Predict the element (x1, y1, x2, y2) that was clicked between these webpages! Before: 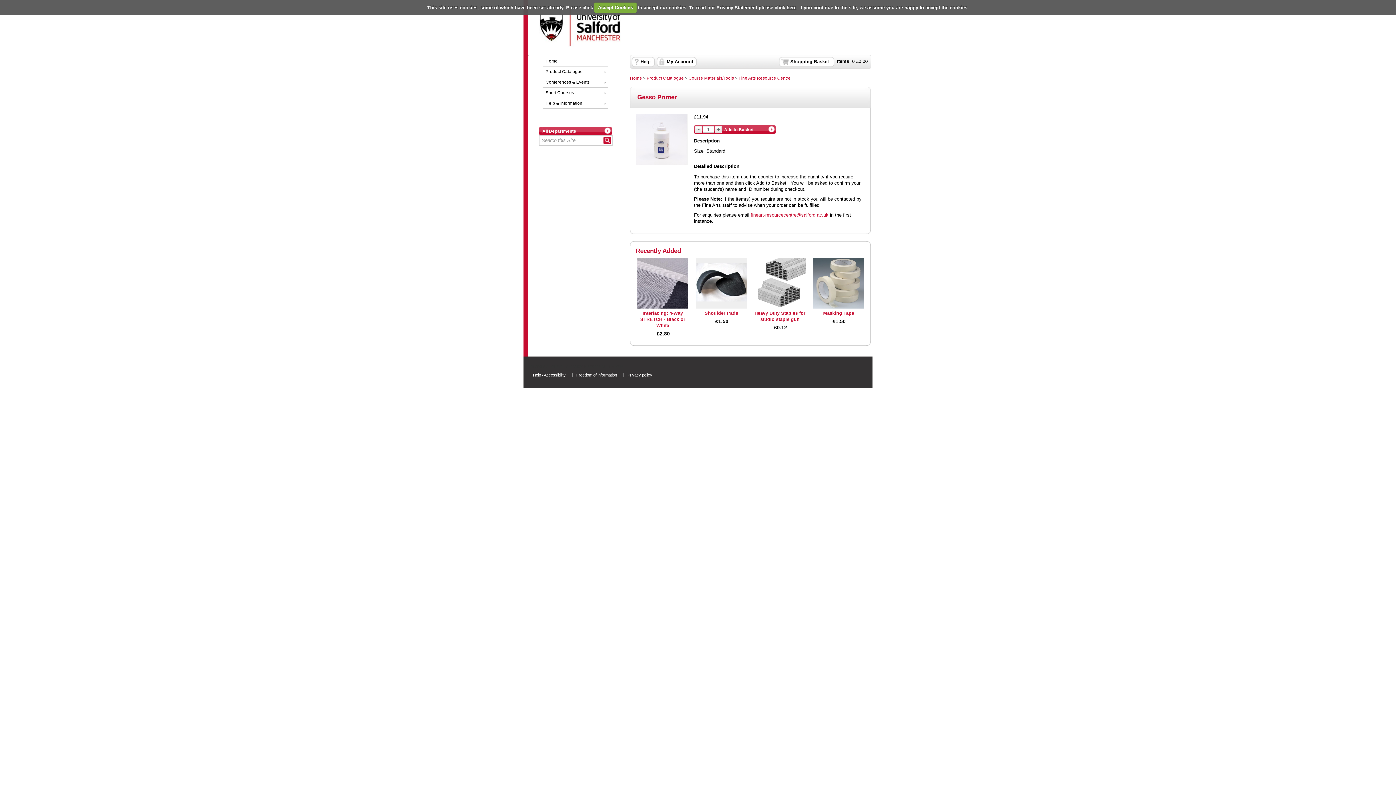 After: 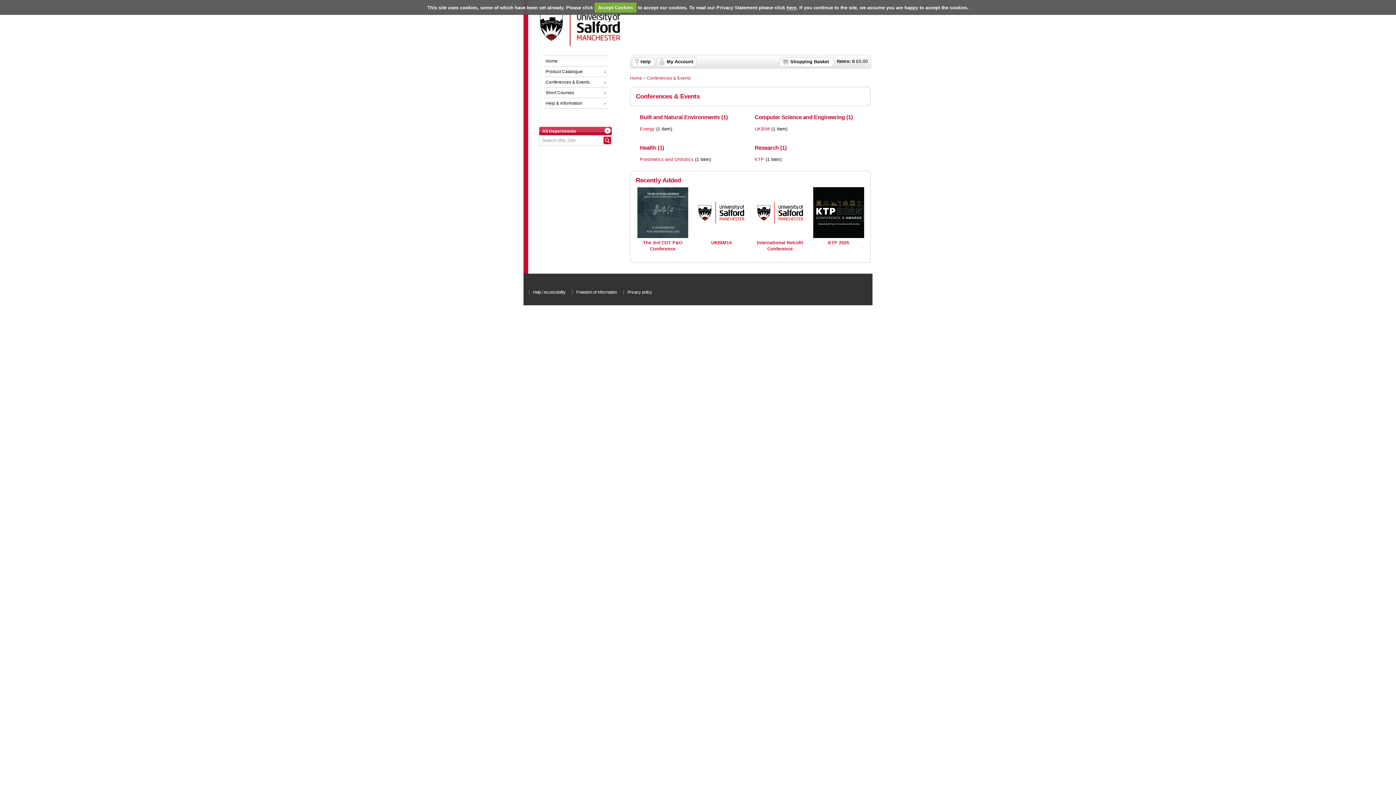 Action: label: Conferences & Events bbox: (542, 77, 608, 87)